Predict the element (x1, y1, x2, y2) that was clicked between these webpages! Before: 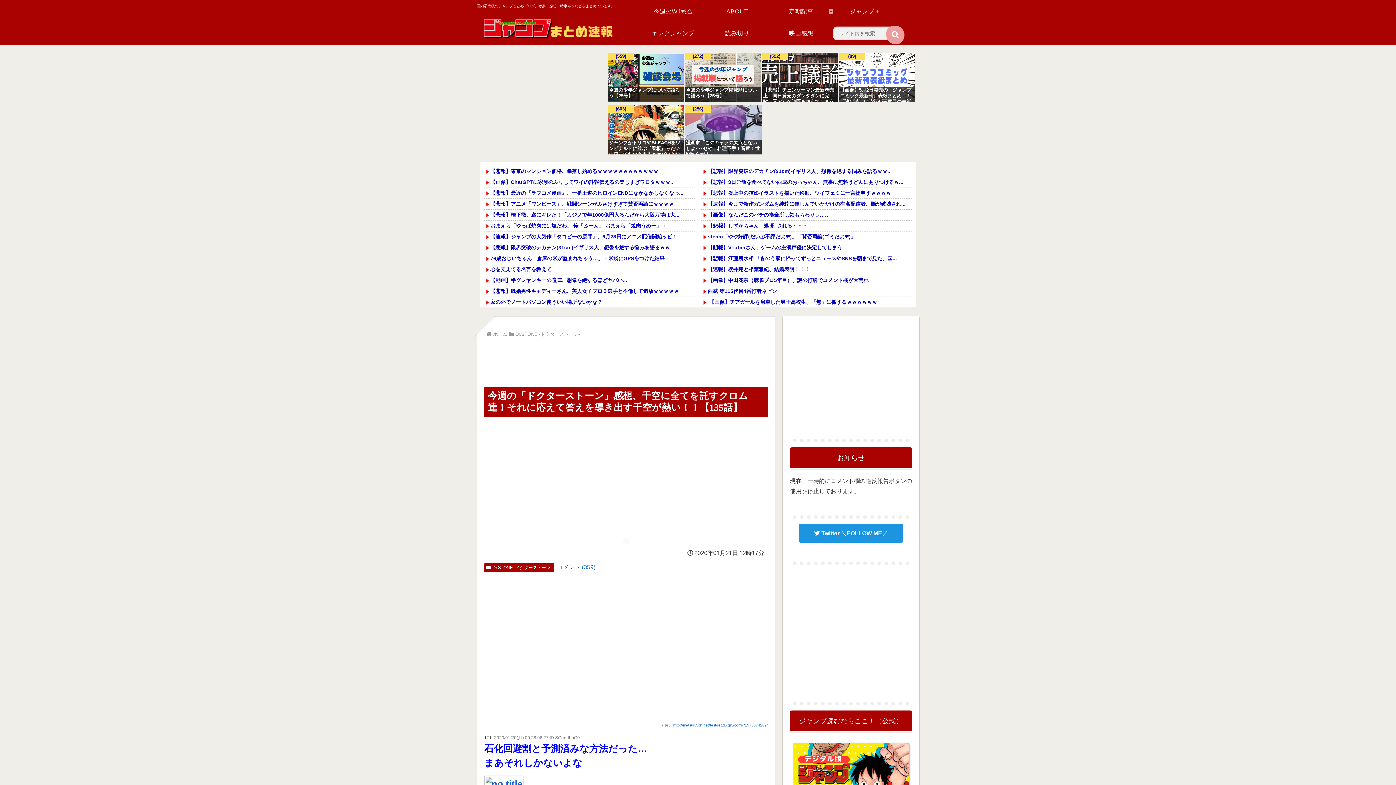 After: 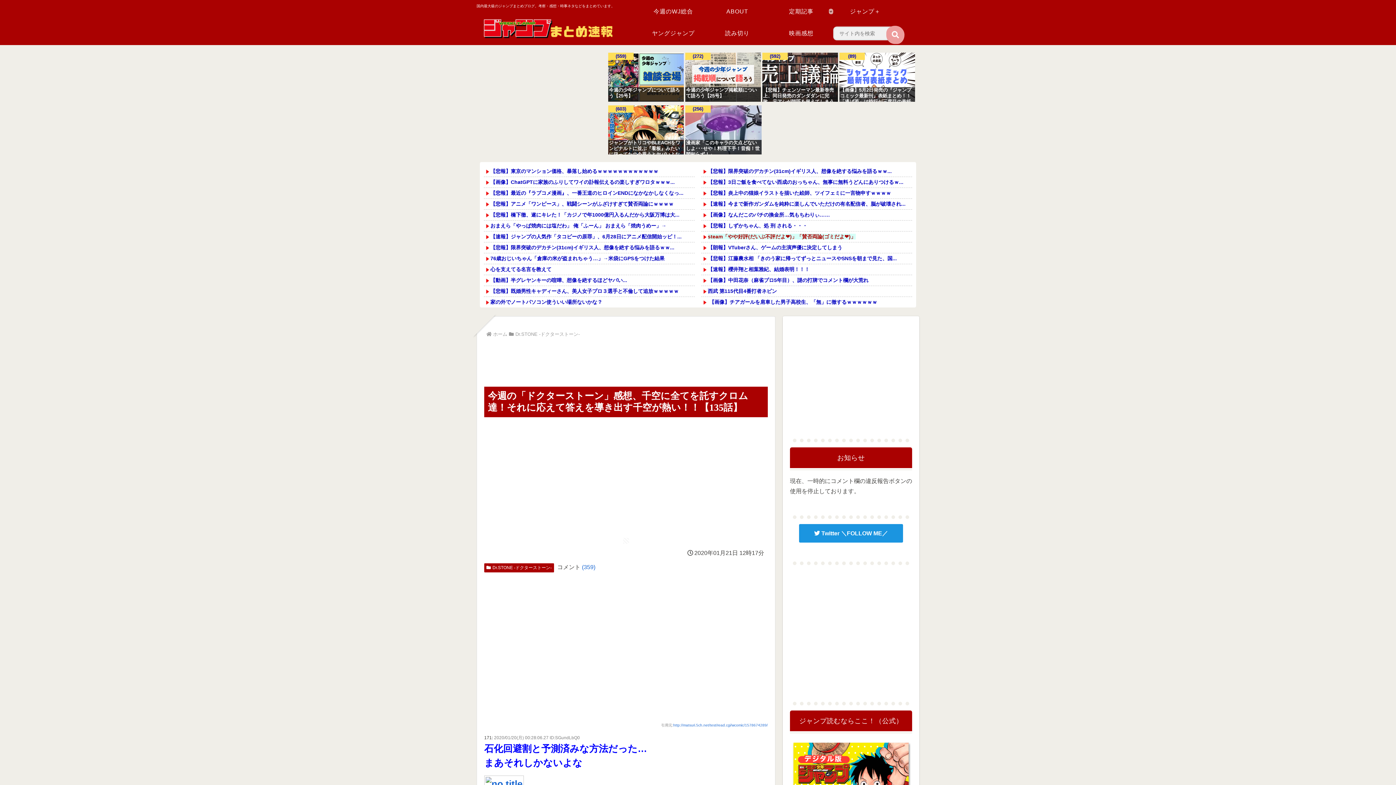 Action: label: steam「やや好評(だいぶ不評だよ❤️)」「賛否両論(ゴミだよ❤️)」 bbox: (708, 233, 856, 239)